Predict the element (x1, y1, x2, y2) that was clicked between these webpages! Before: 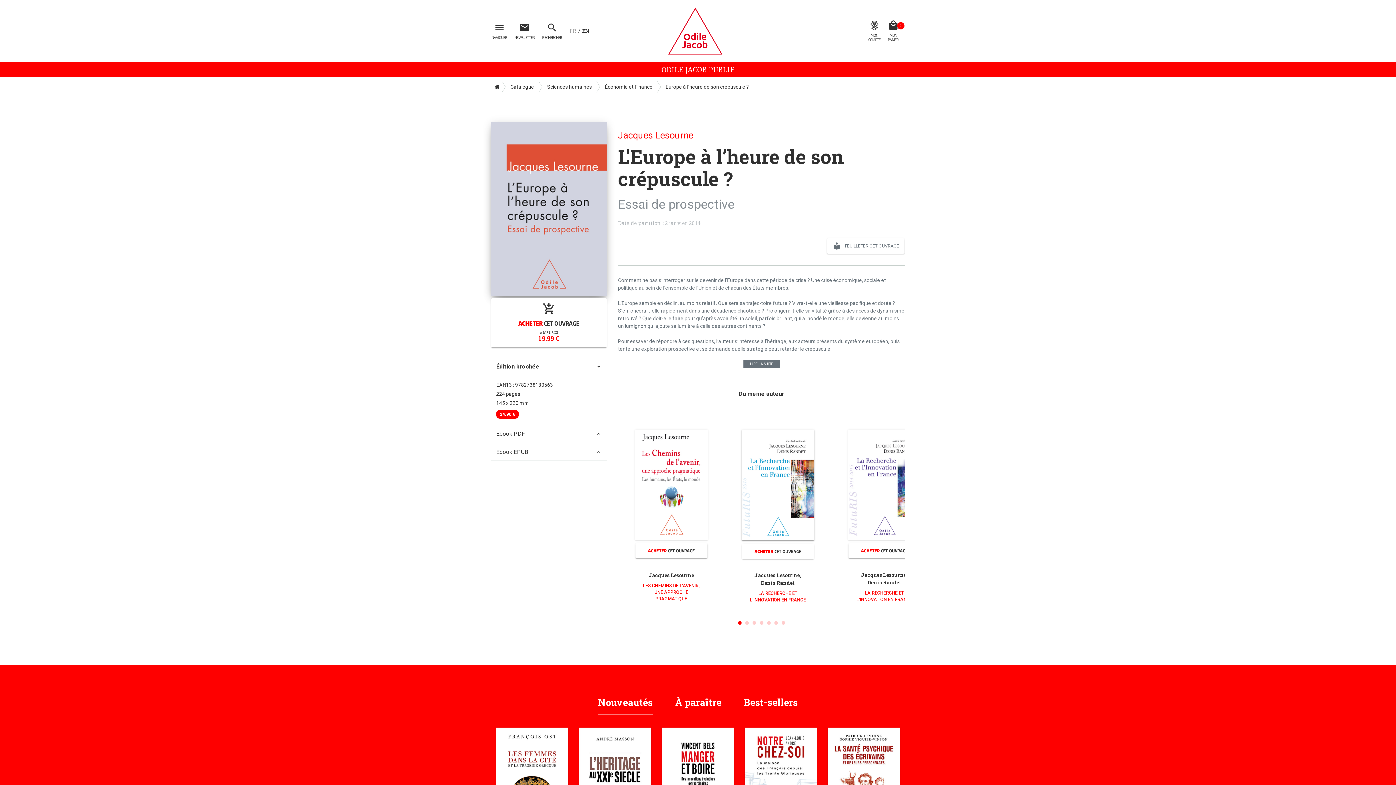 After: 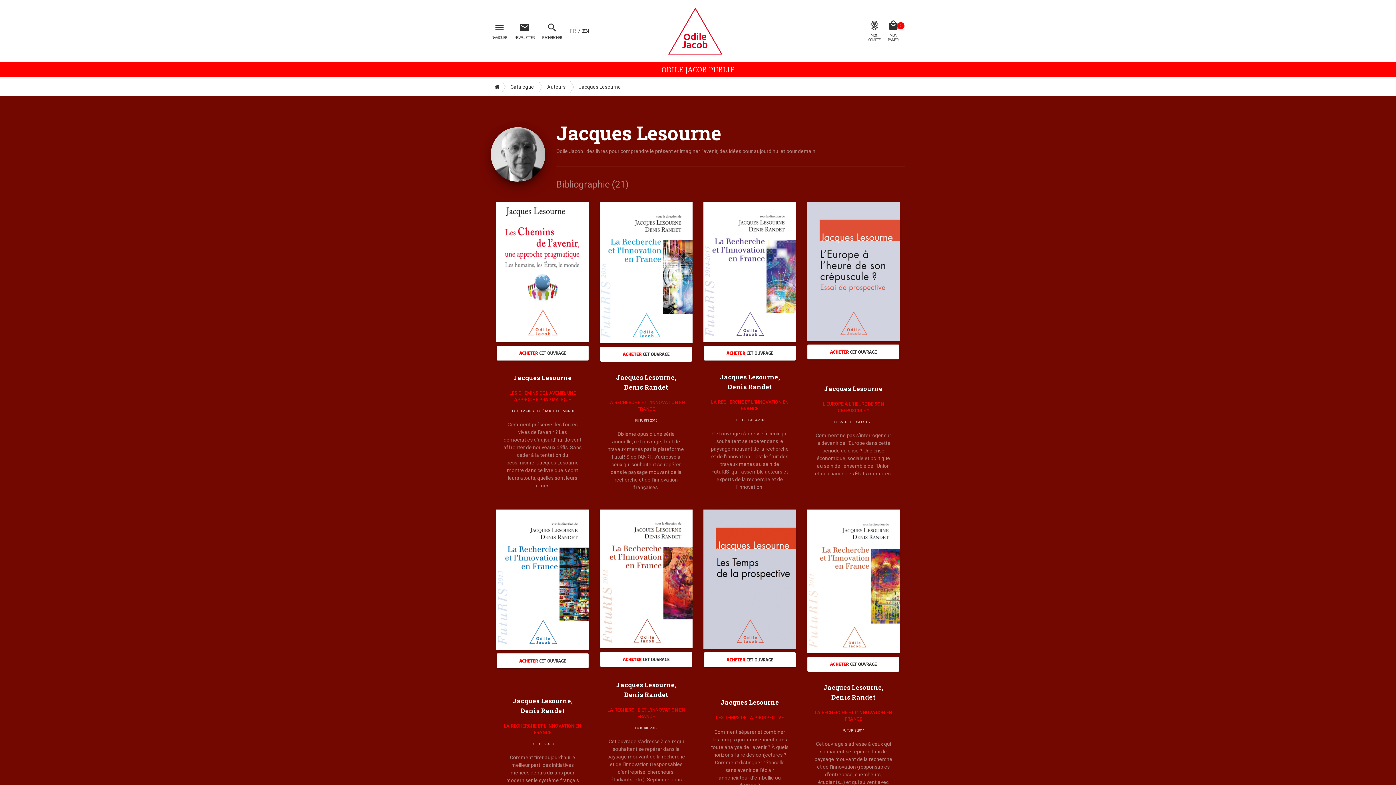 Action: label: Jacques Lesourne bbox: (618, 129, 693, 140)